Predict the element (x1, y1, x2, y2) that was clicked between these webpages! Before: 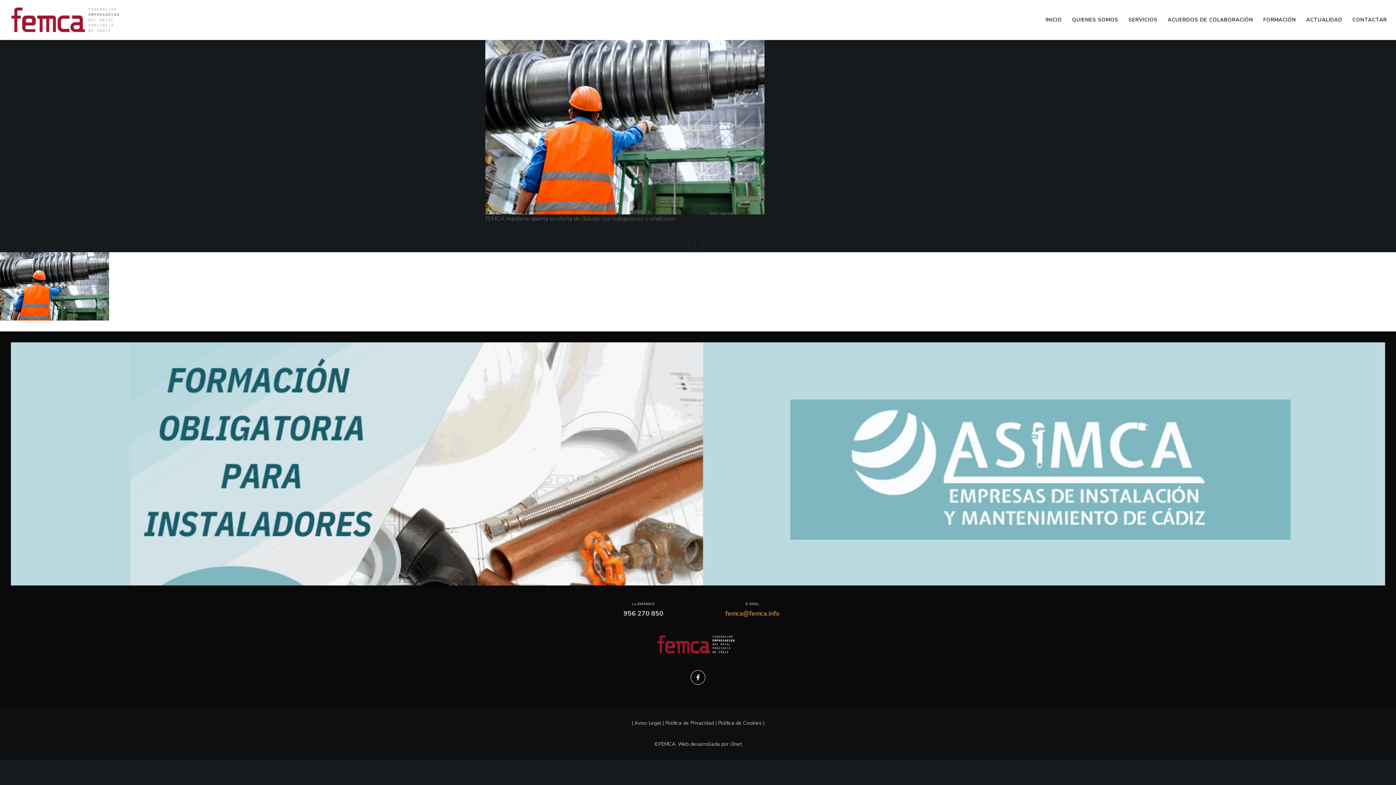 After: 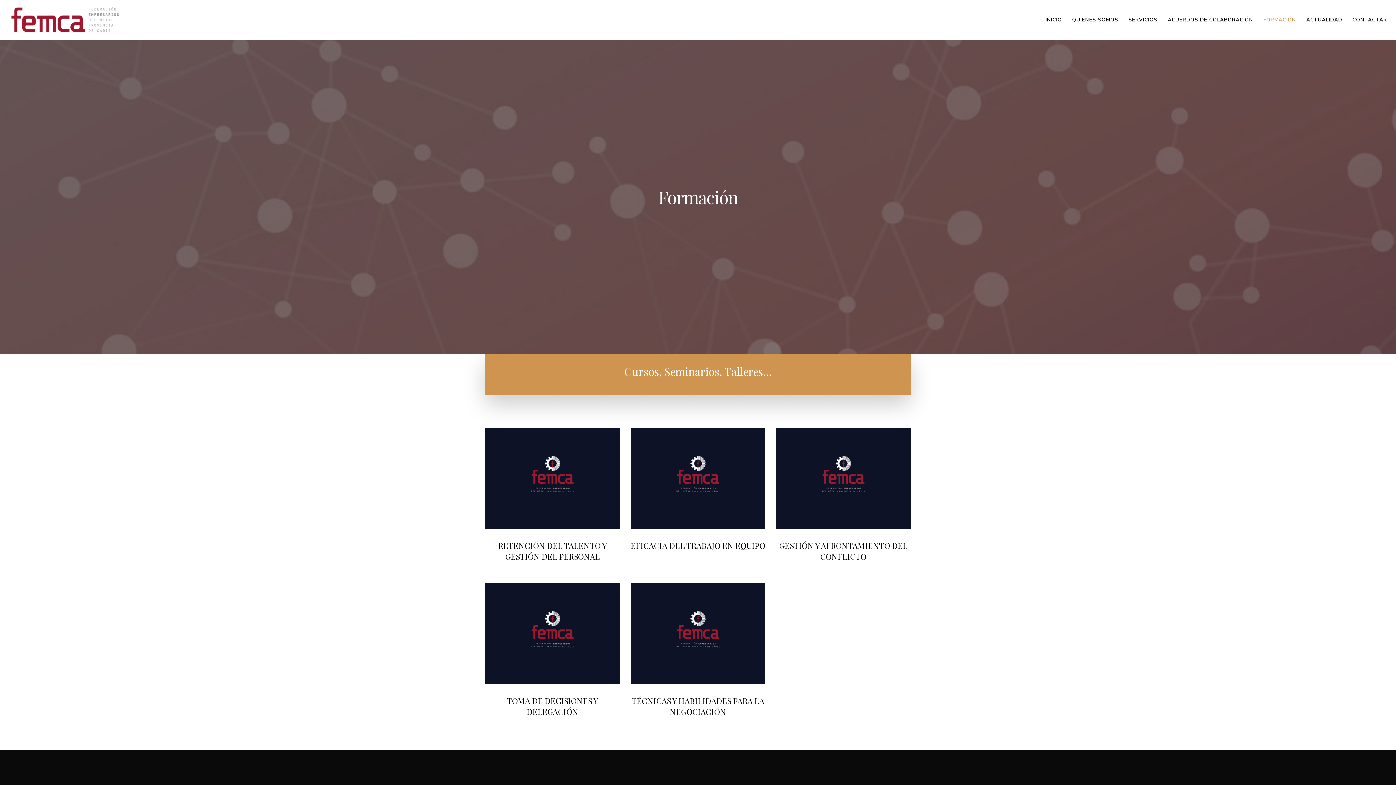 Action: label: FORMACIÓN bbox: (1253, 0, 1296, 40)